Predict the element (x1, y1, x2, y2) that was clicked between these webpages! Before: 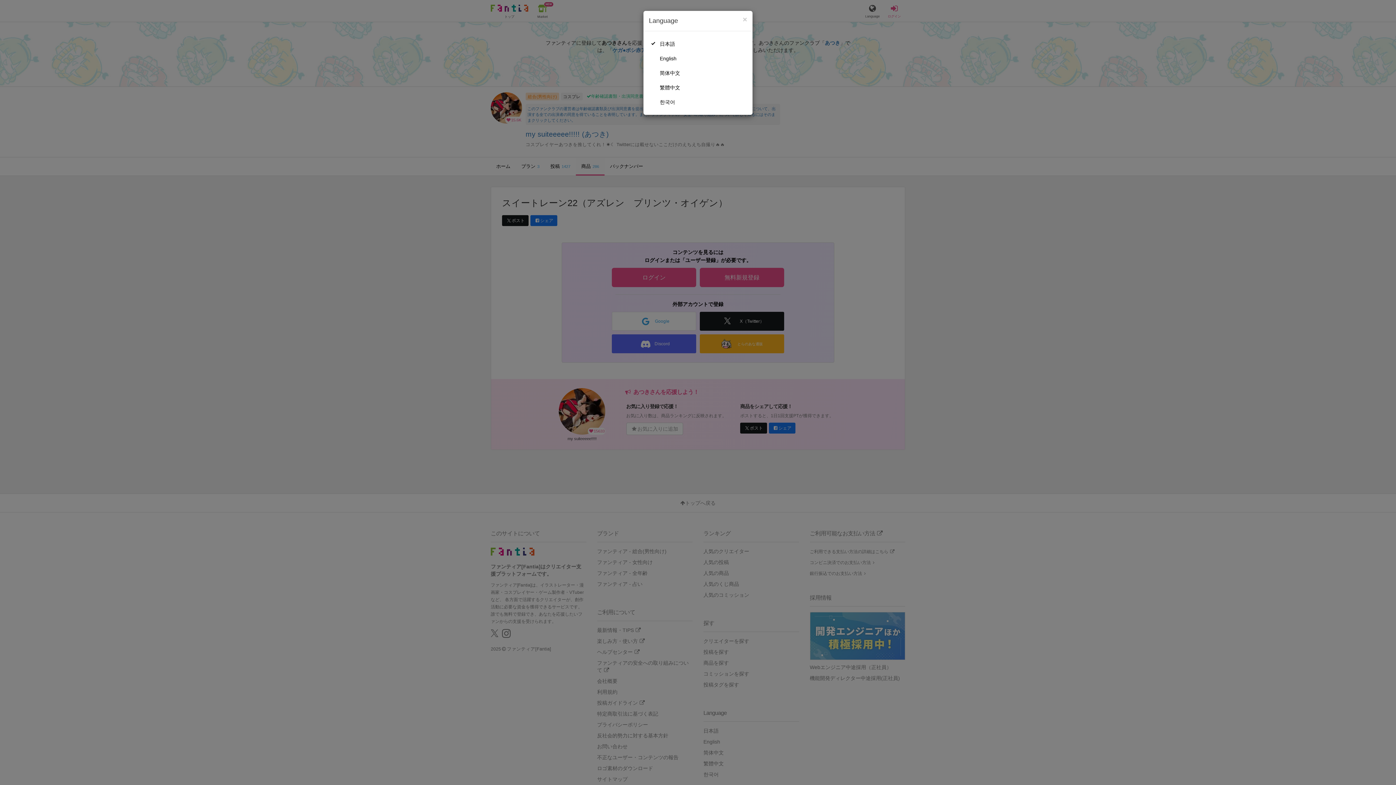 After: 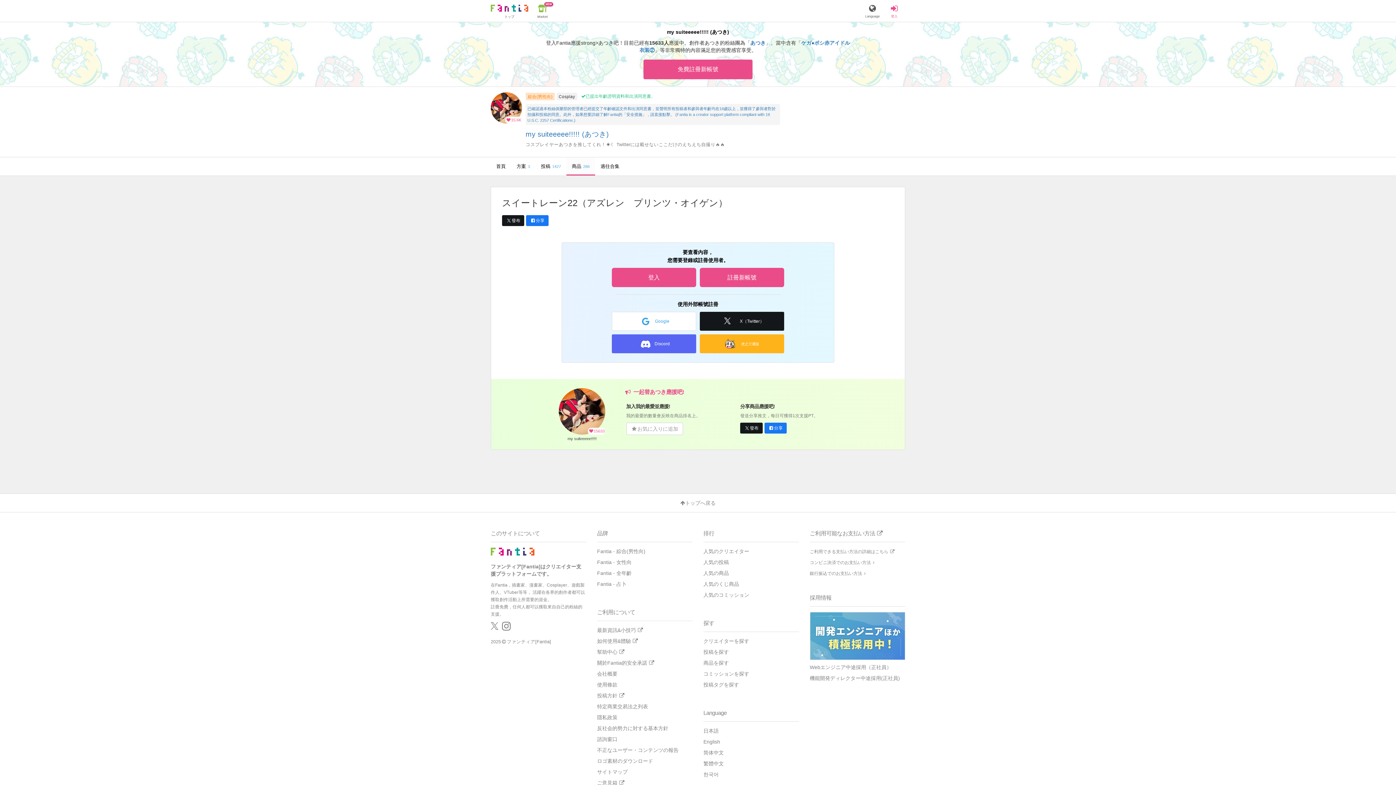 Action: bbox: (649, 80, 747, 94) label: 繁體中文